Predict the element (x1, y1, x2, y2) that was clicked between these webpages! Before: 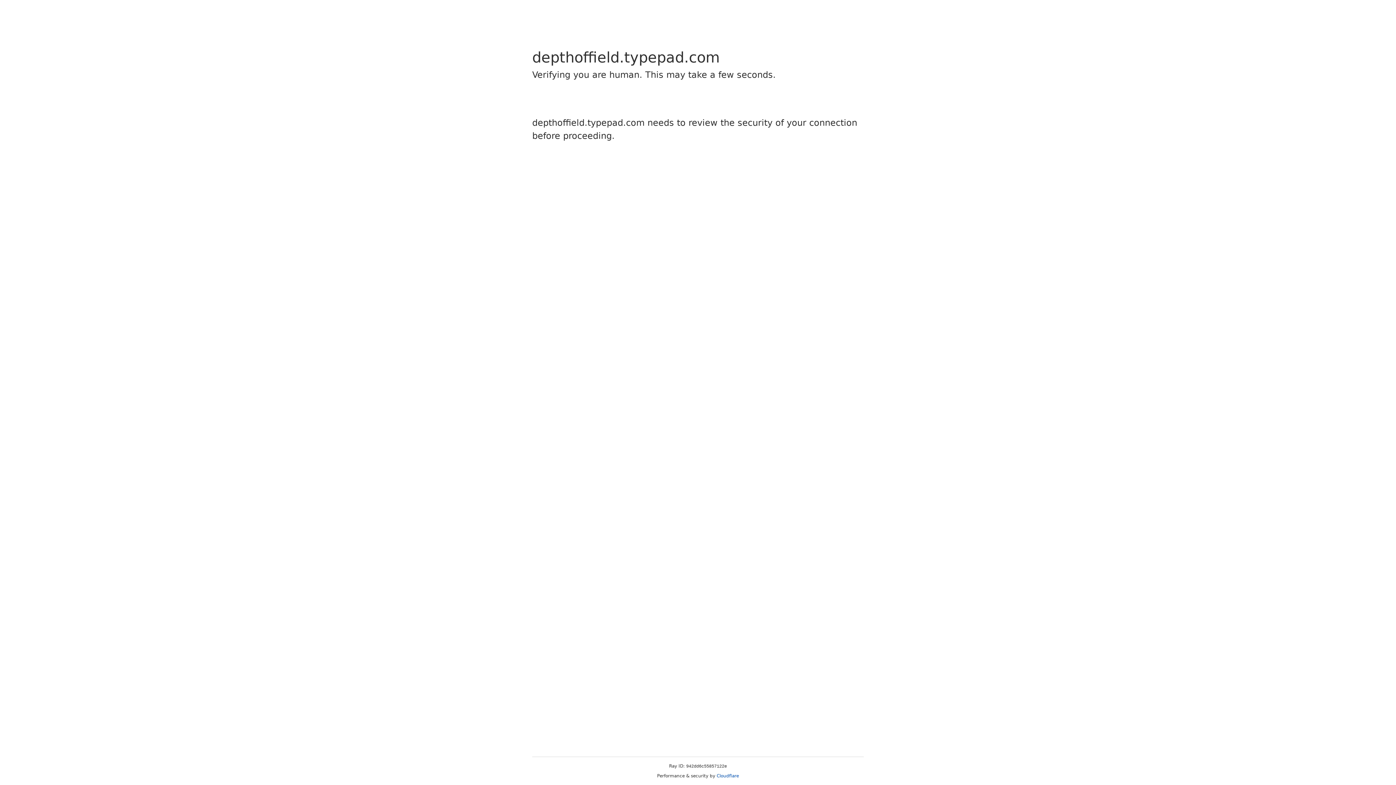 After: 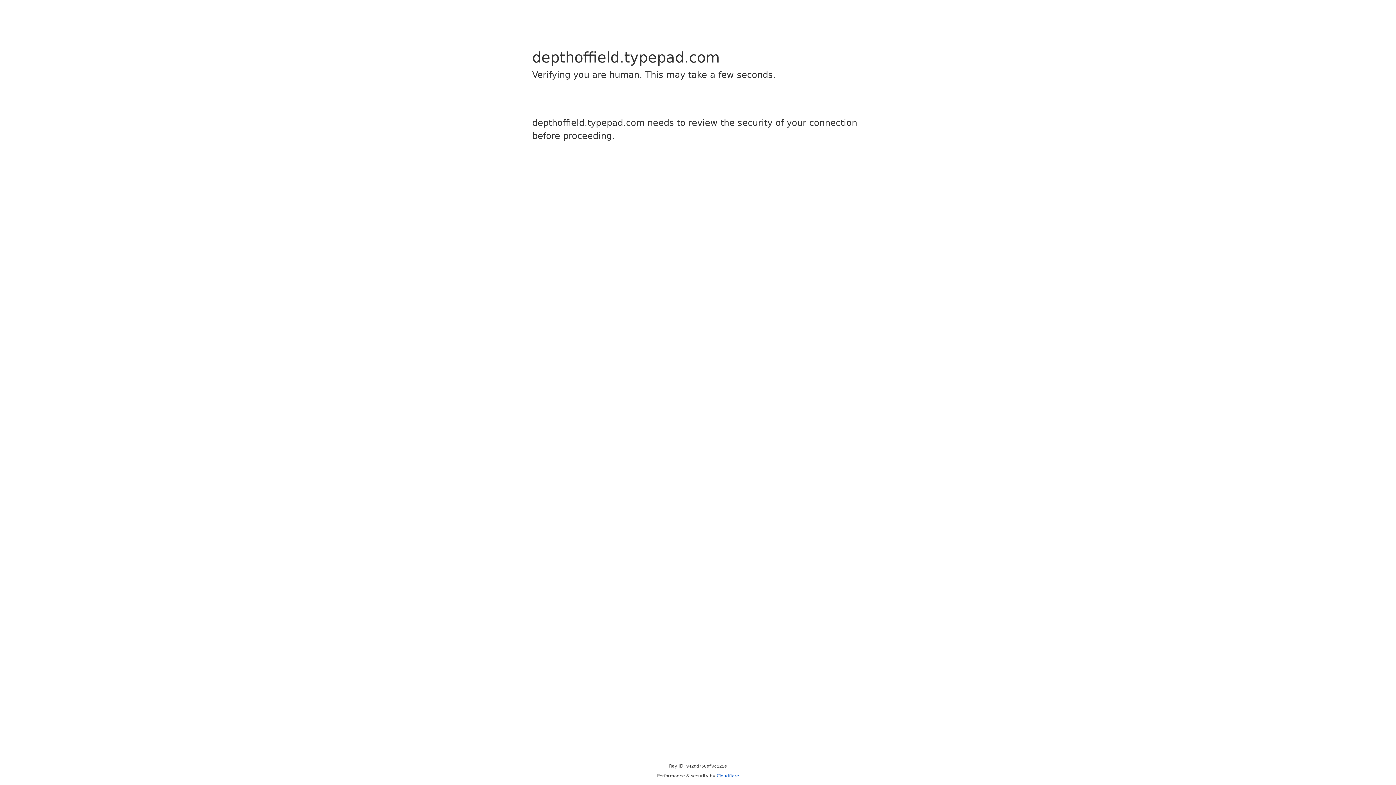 Action: bbox: (716, 773, 739, 778) label: Cloudflare